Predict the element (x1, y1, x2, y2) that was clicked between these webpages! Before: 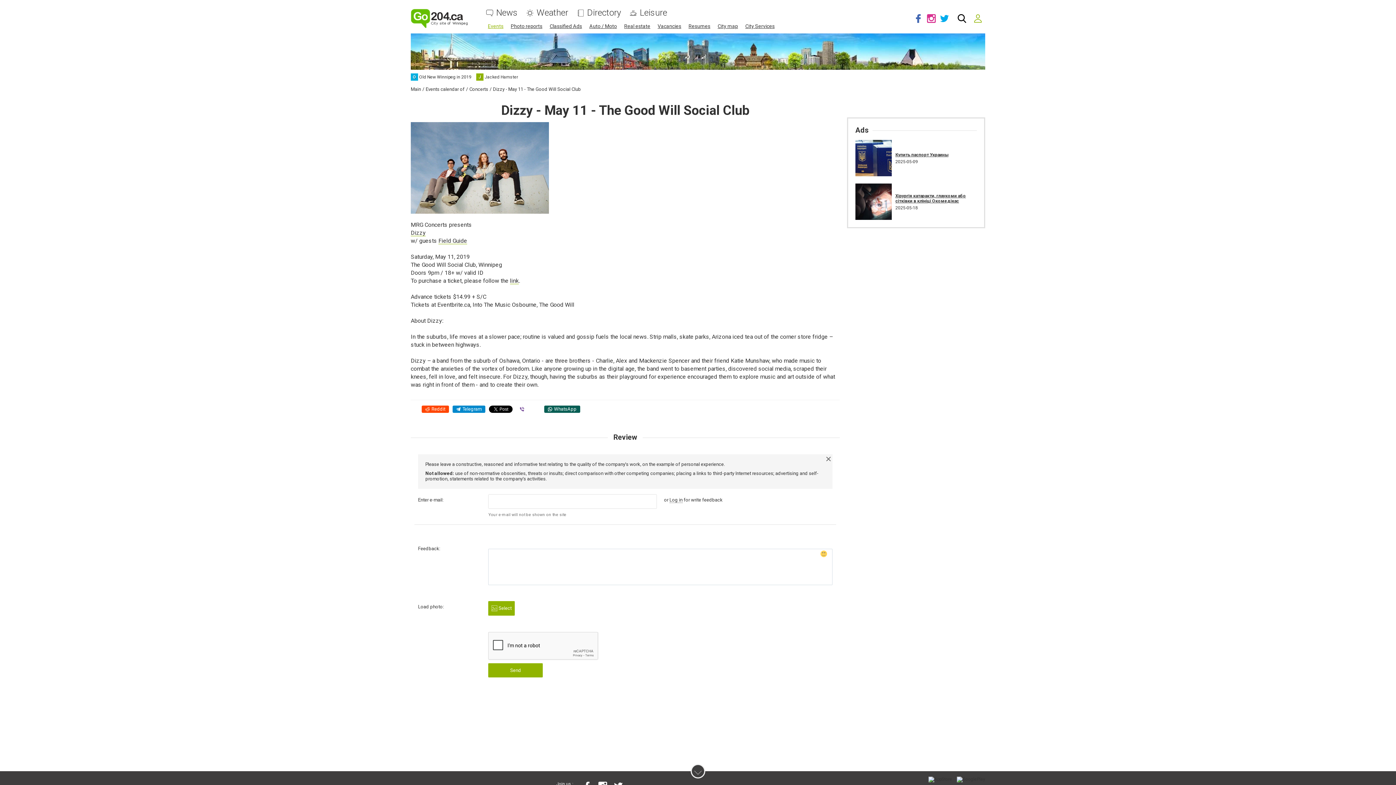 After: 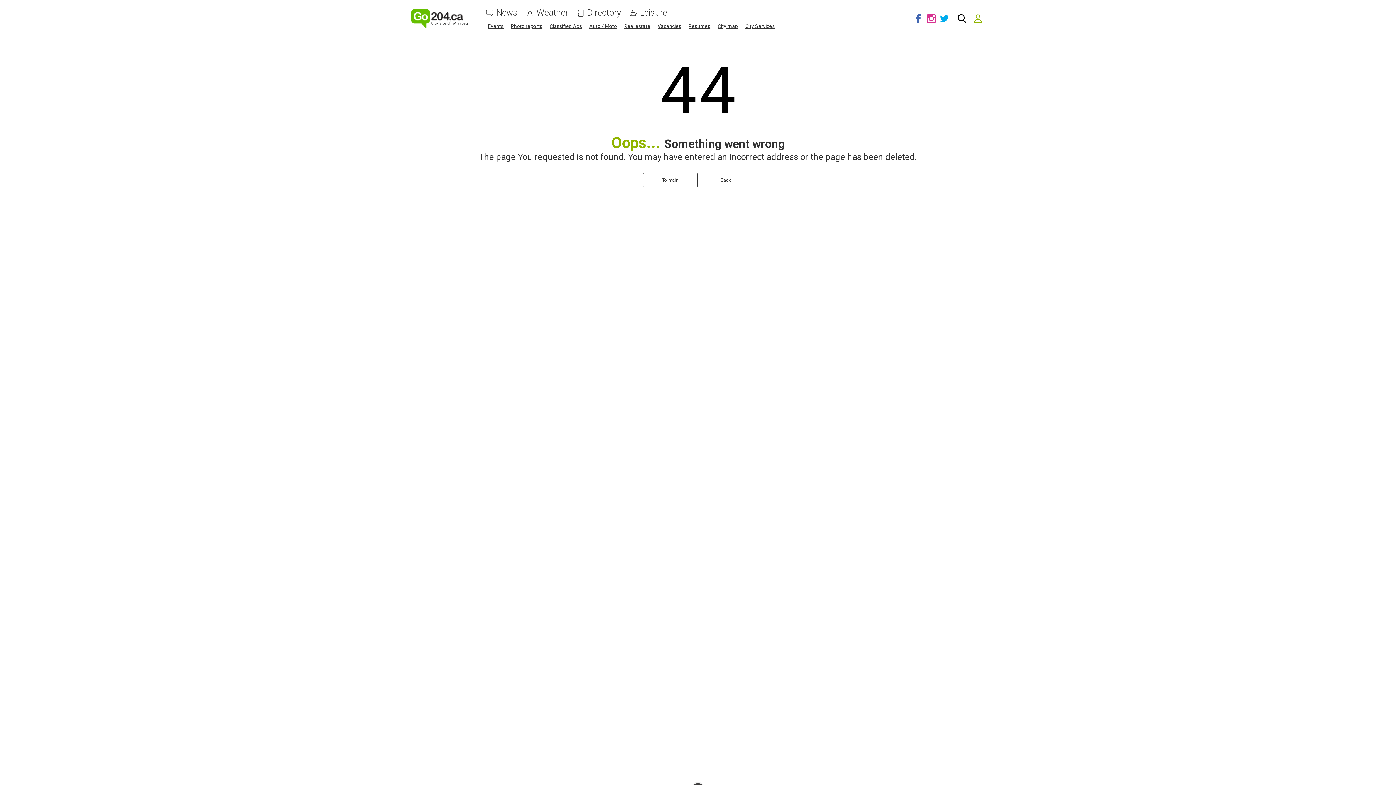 Action: bbox: (496, 8, 517, 17) label: News